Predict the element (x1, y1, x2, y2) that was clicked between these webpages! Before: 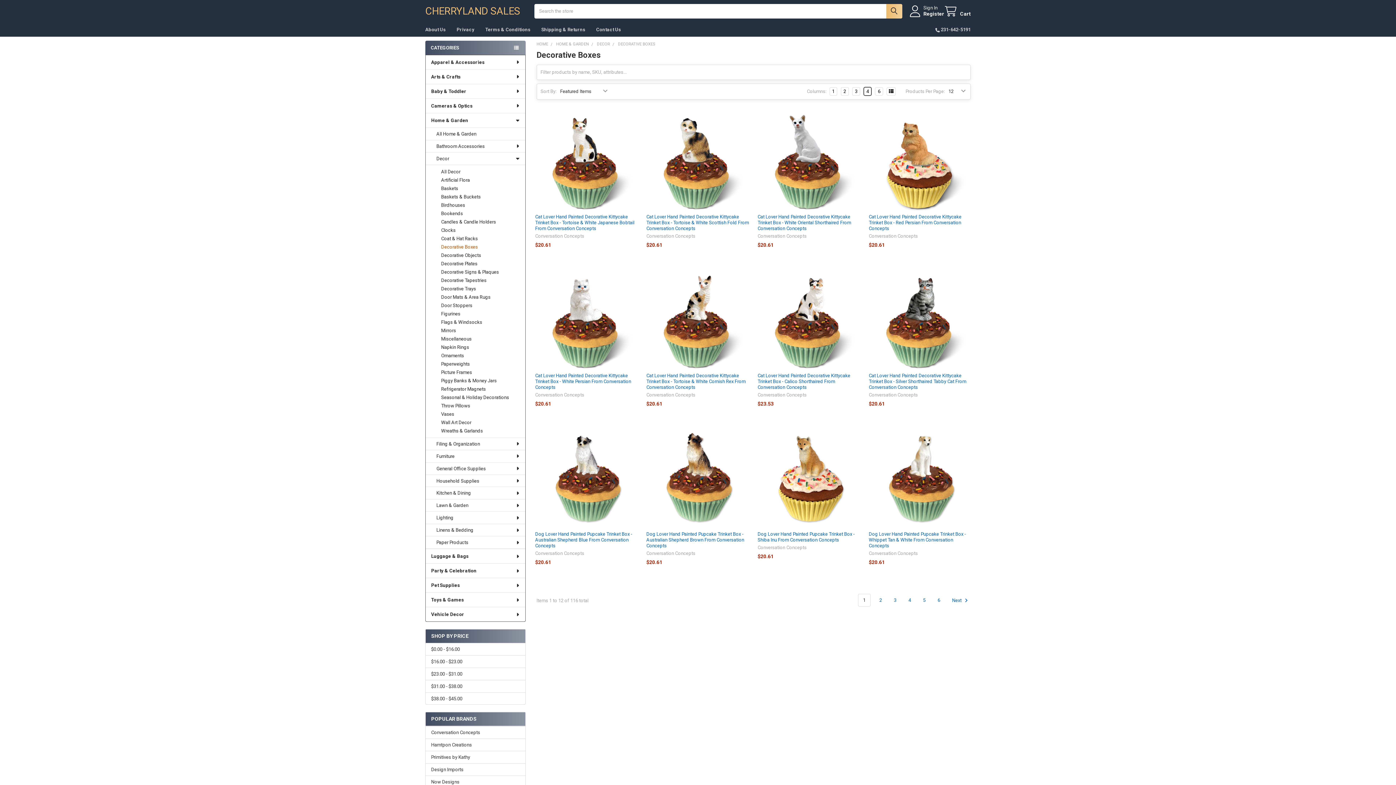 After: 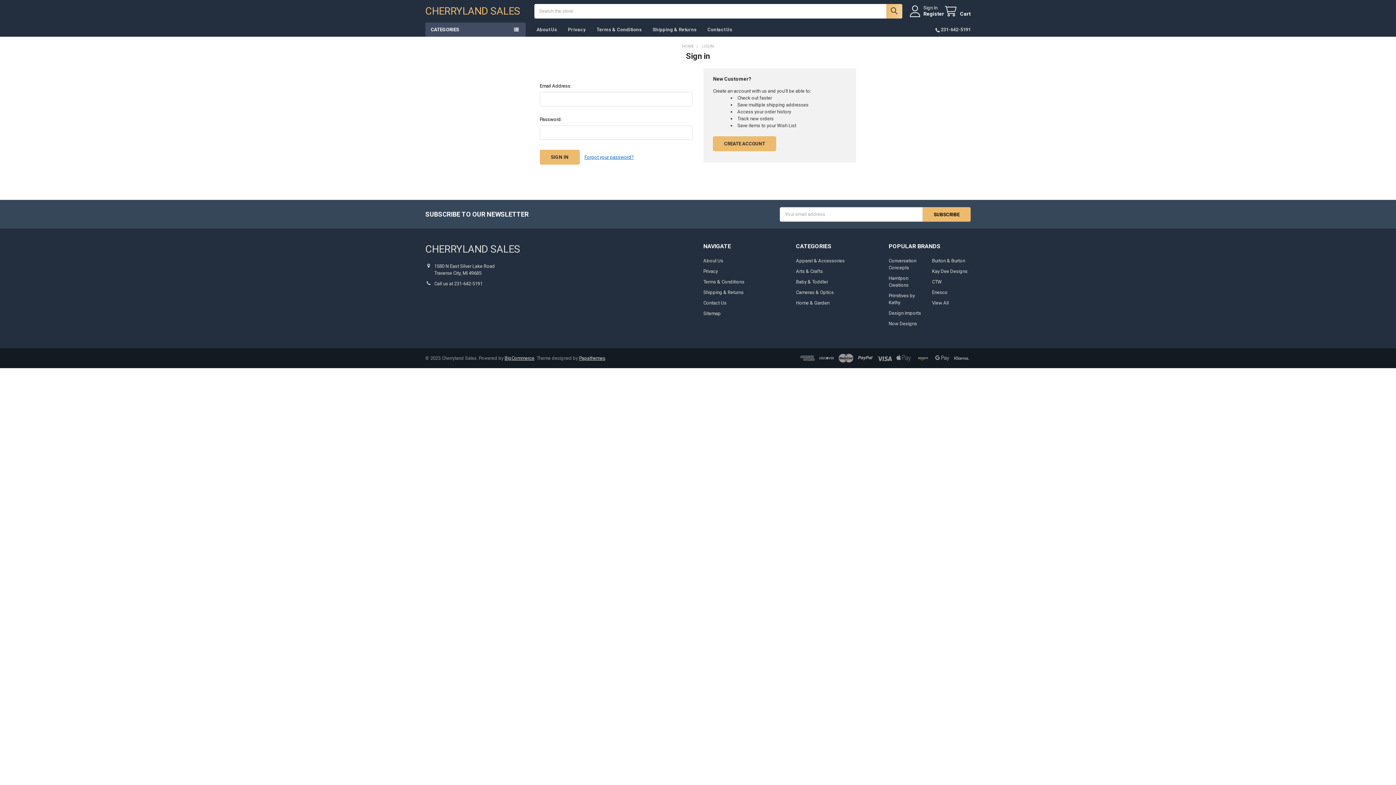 Action: bbox: (923, 5, 937, 11) label: Sign In